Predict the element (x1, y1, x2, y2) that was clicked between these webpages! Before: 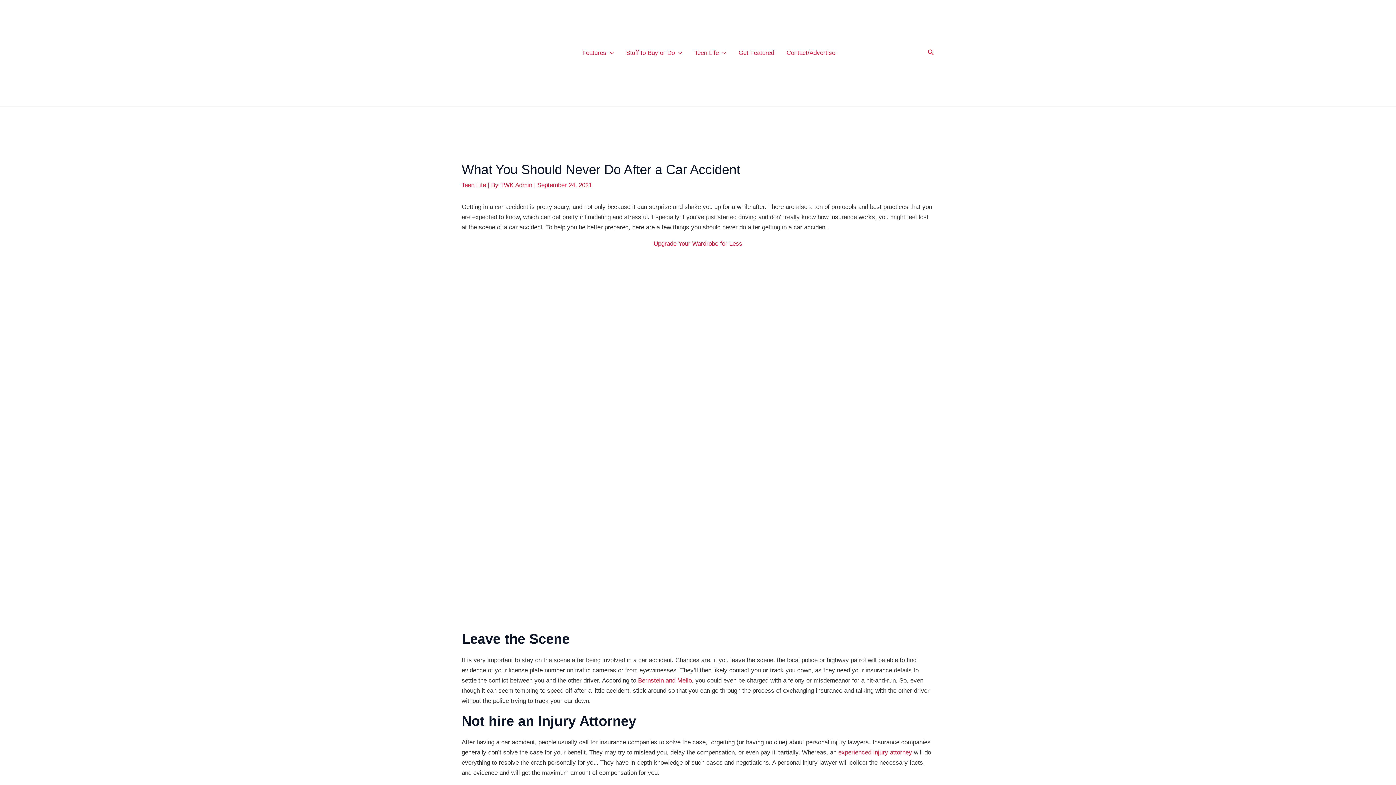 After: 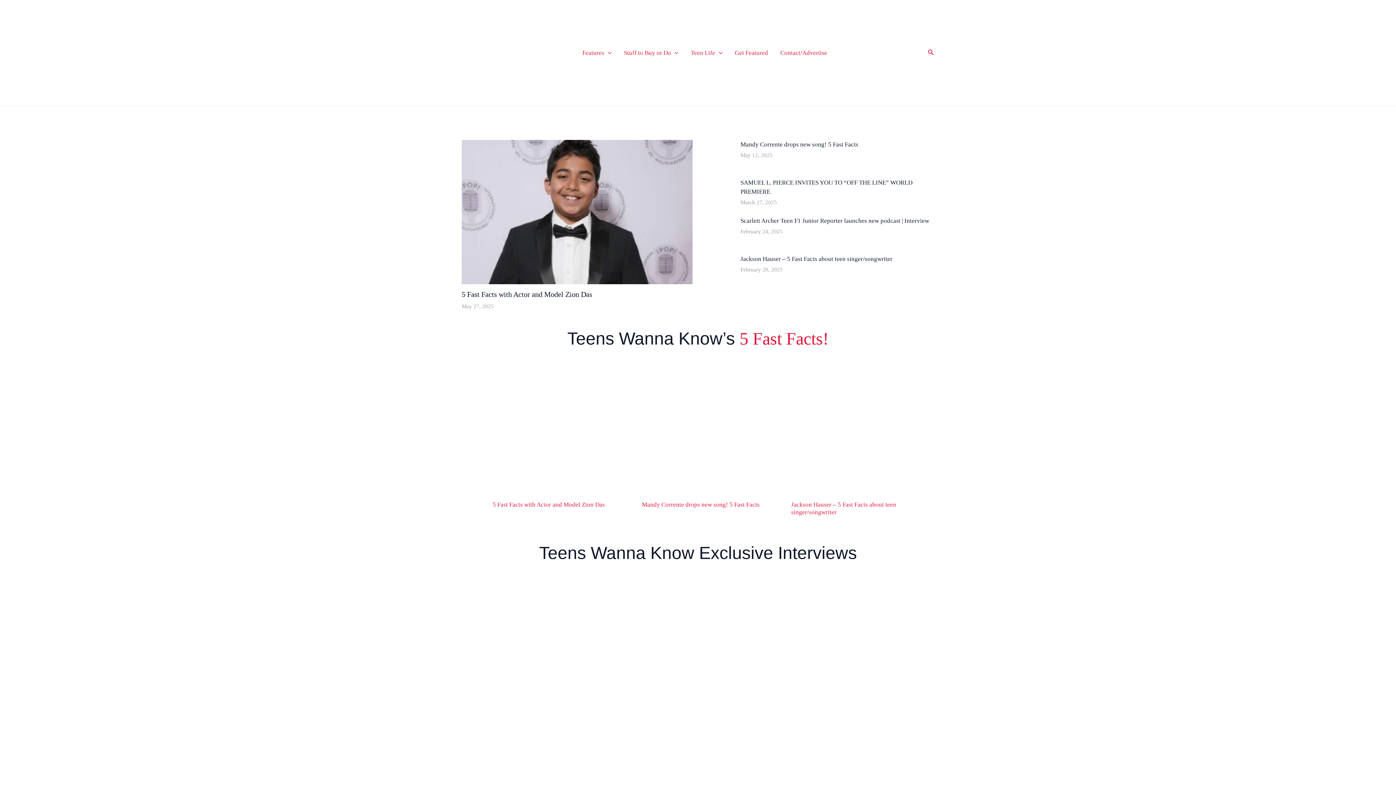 Action: bbox: (461, 49, 555, 56)